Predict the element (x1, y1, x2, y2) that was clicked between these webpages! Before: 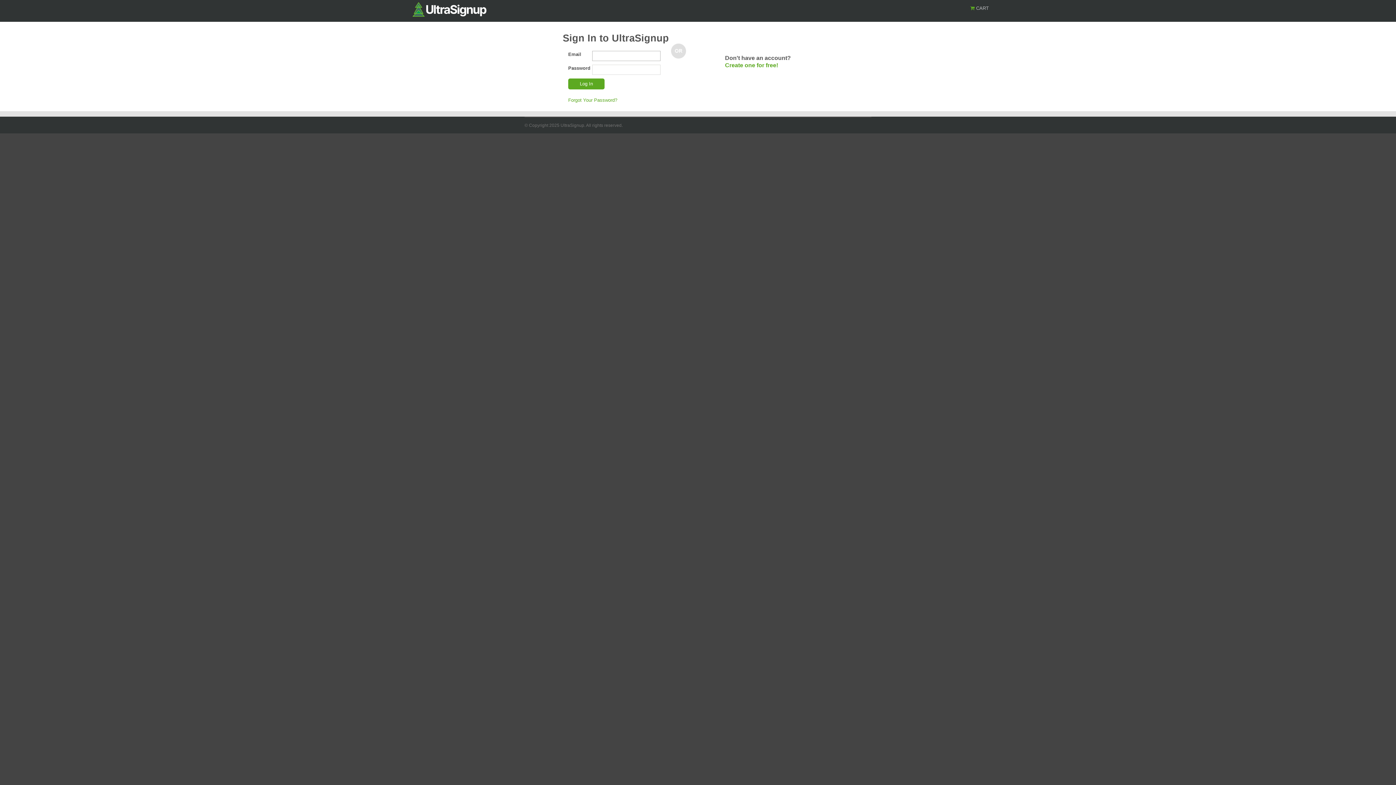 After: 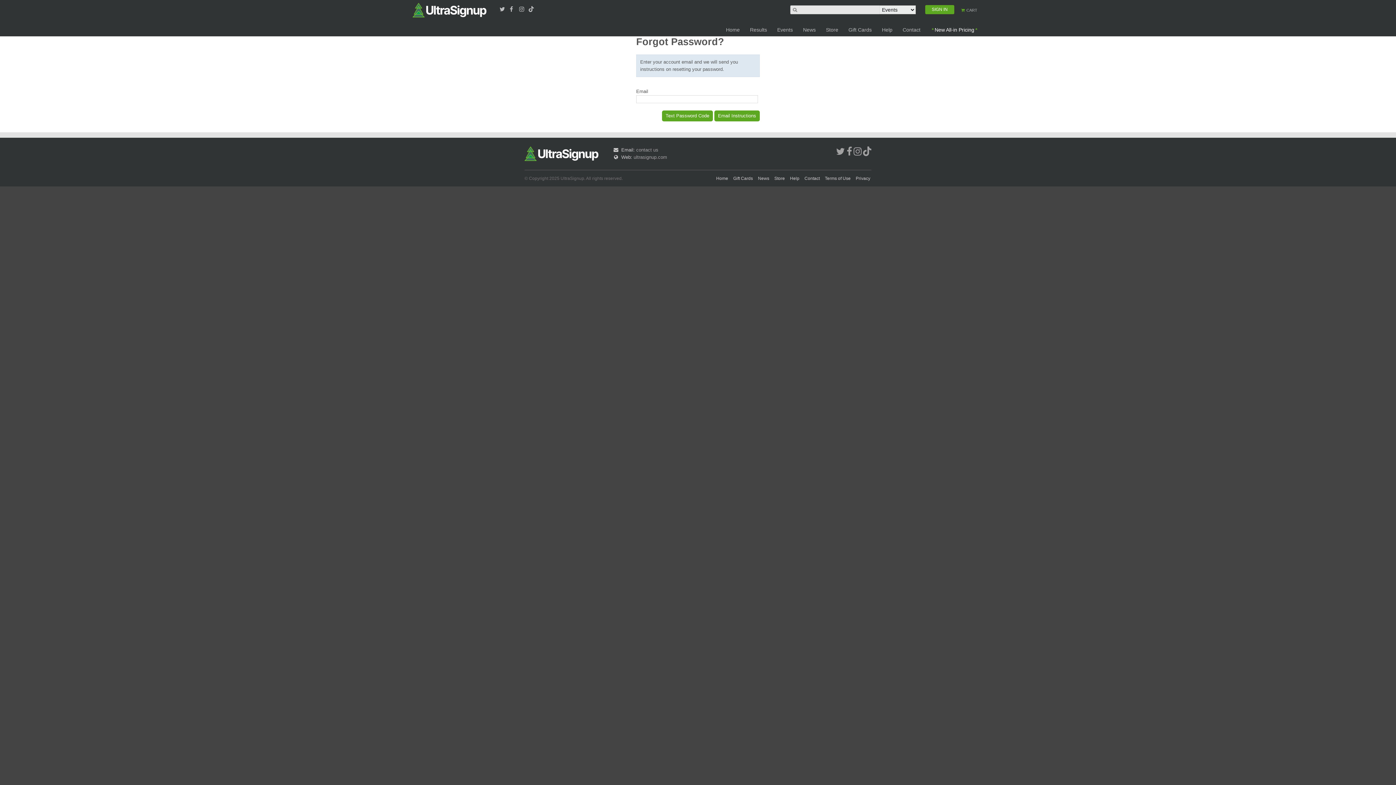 Action: label: Forgot Your Password? bbox: (568, 97, 617, 102)